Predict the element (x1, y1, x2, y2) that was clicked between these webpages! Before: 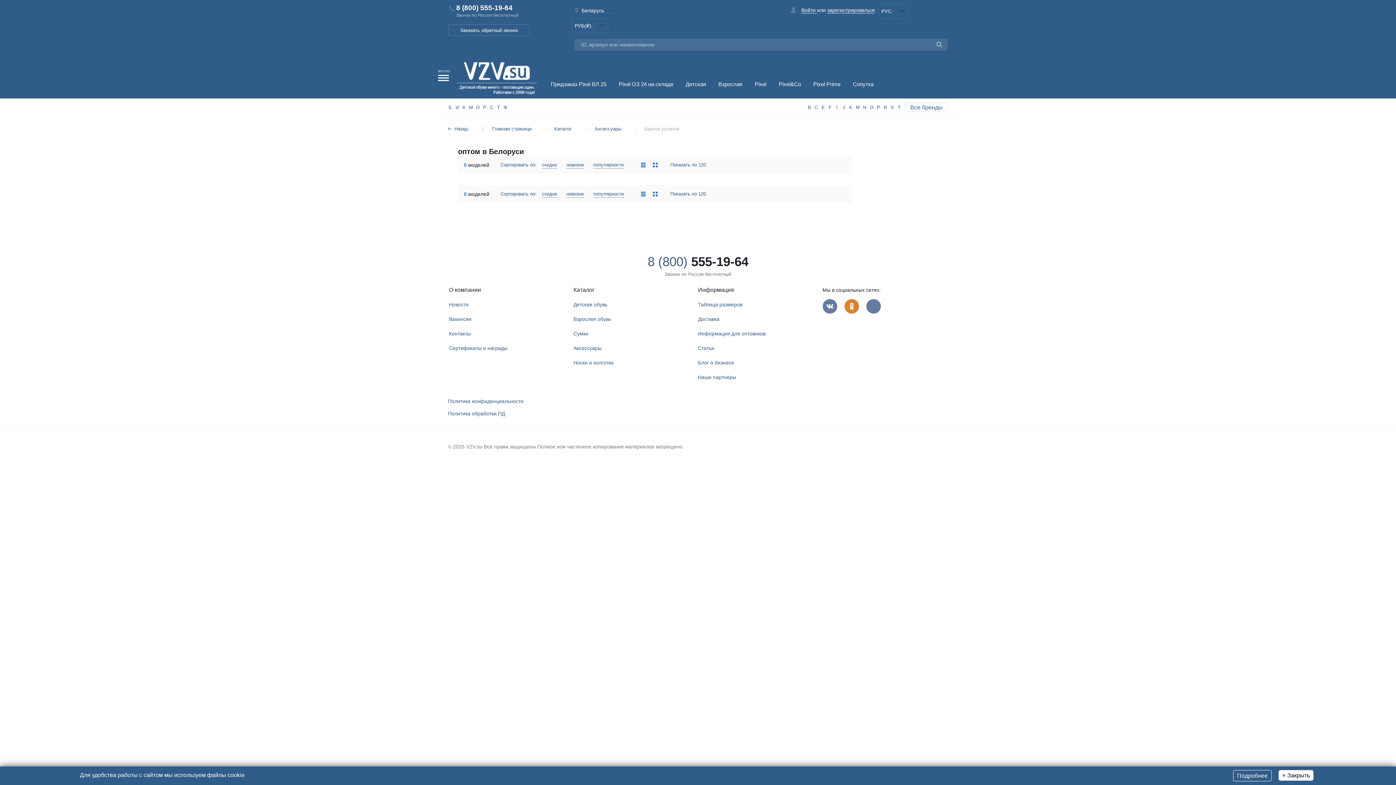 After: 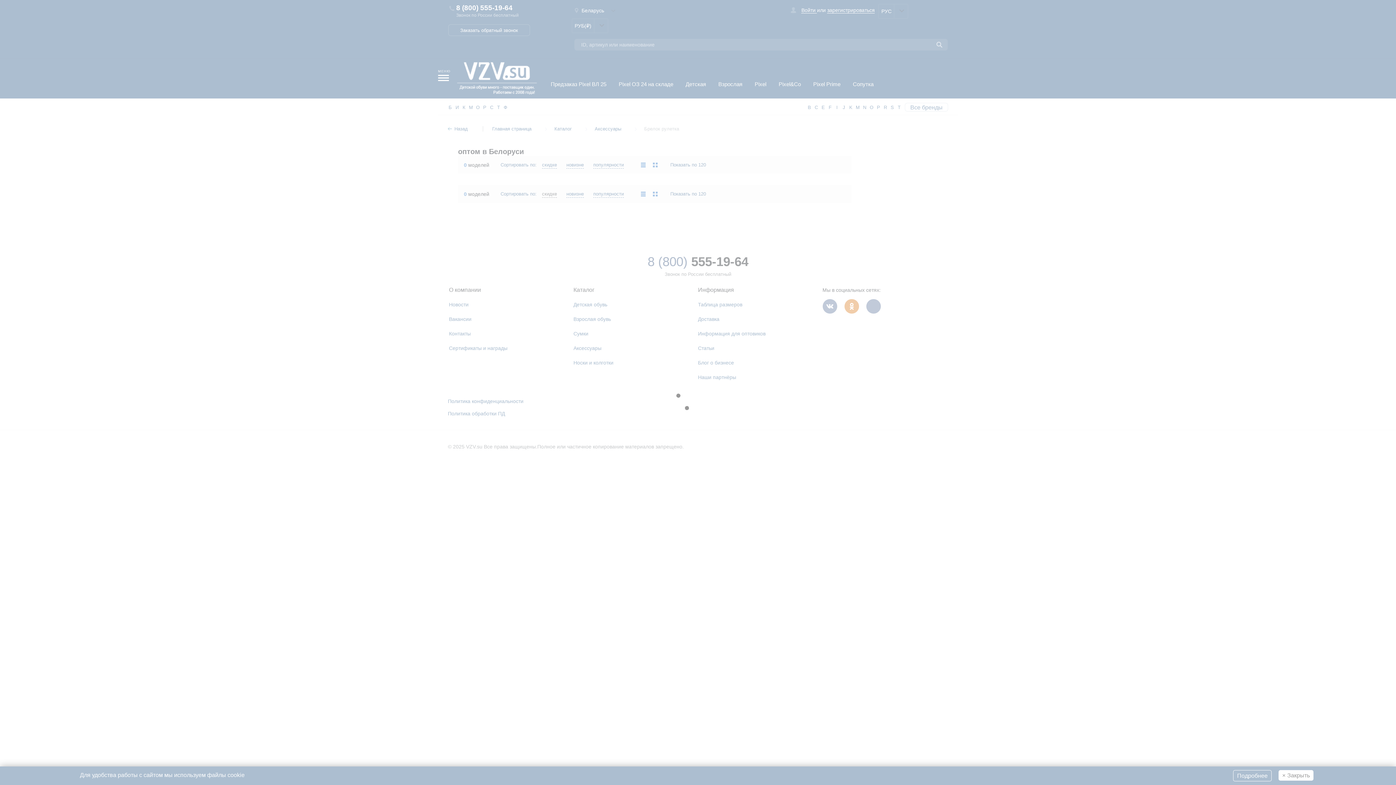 Action: bbox: (542, 190, 557, 197) label: скидке